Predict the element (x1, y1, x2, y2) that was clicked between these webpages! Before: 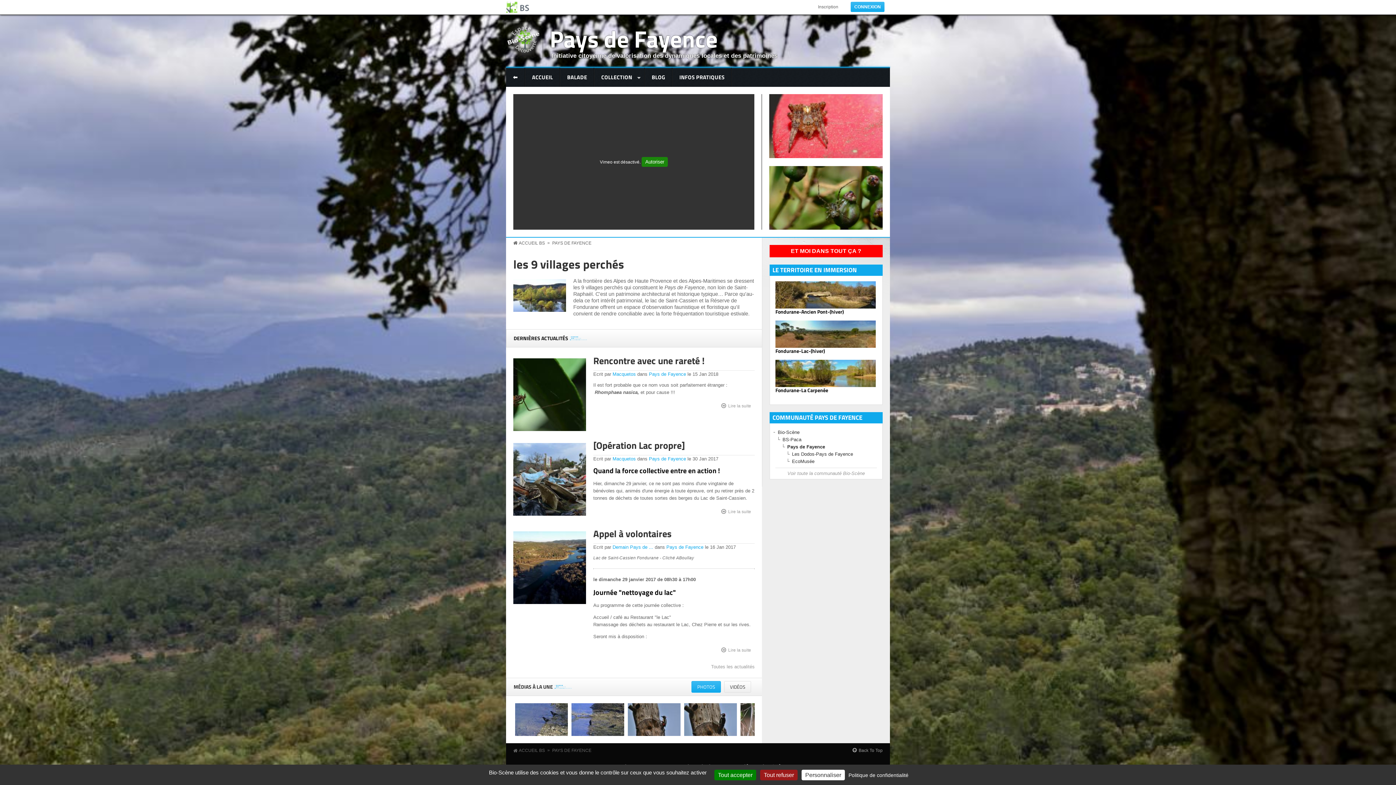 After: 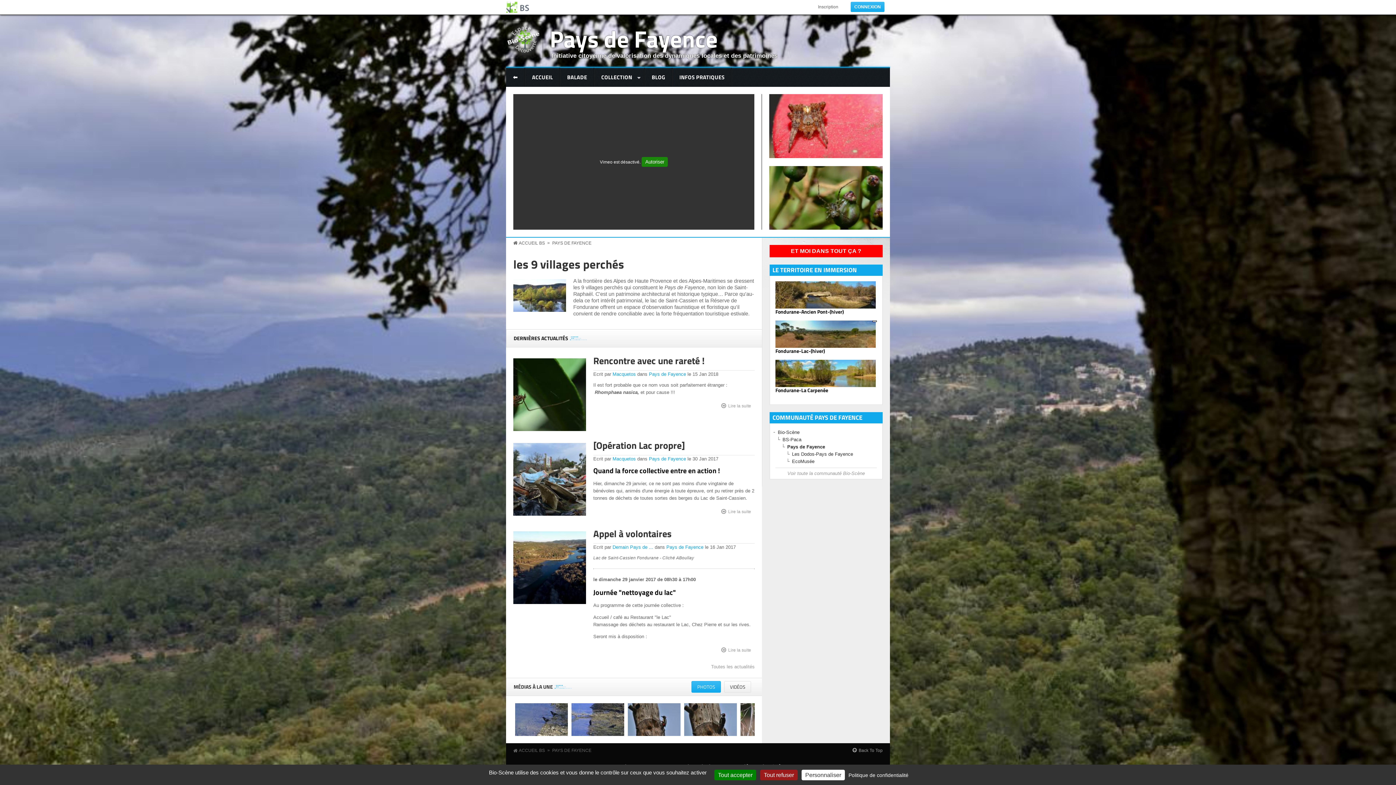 Action: bbox: (775, 343, 876, 349)